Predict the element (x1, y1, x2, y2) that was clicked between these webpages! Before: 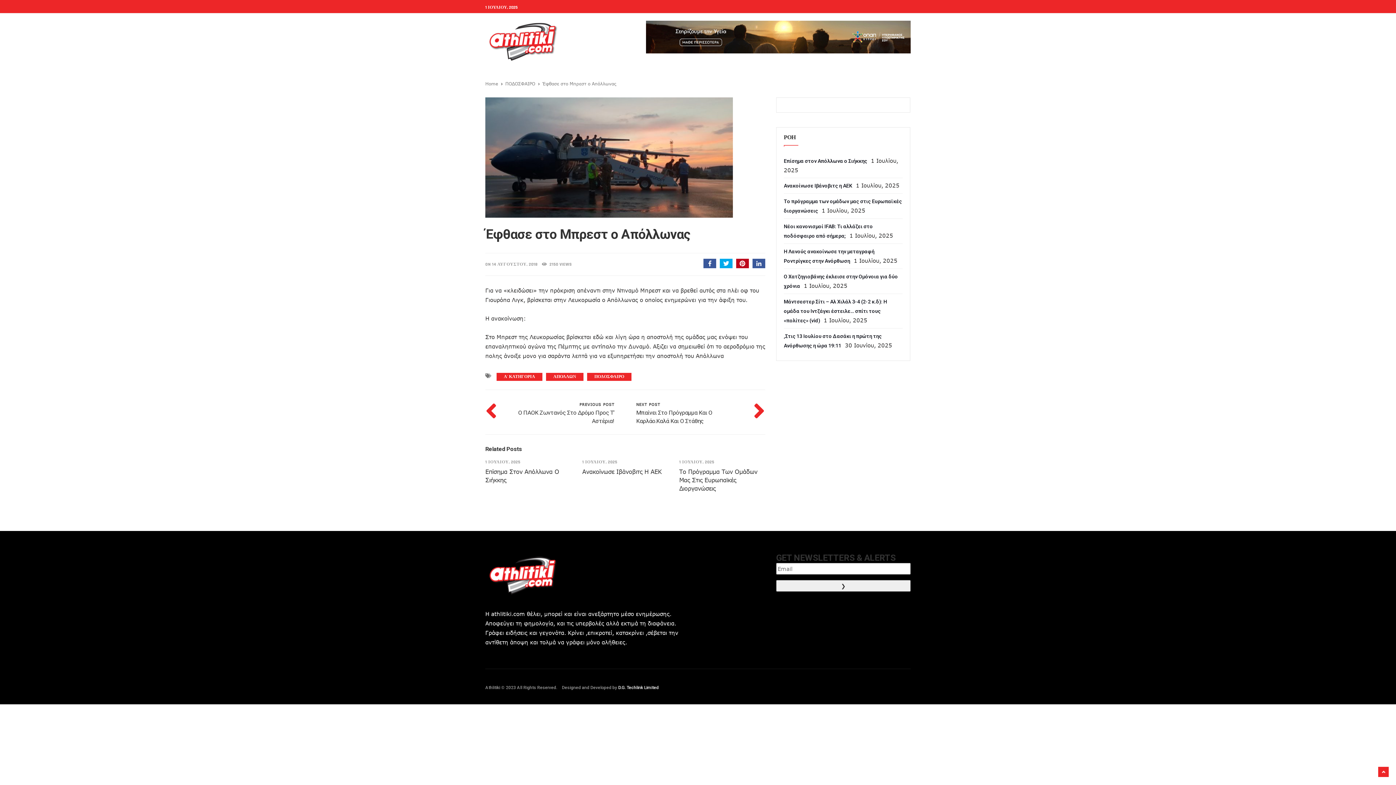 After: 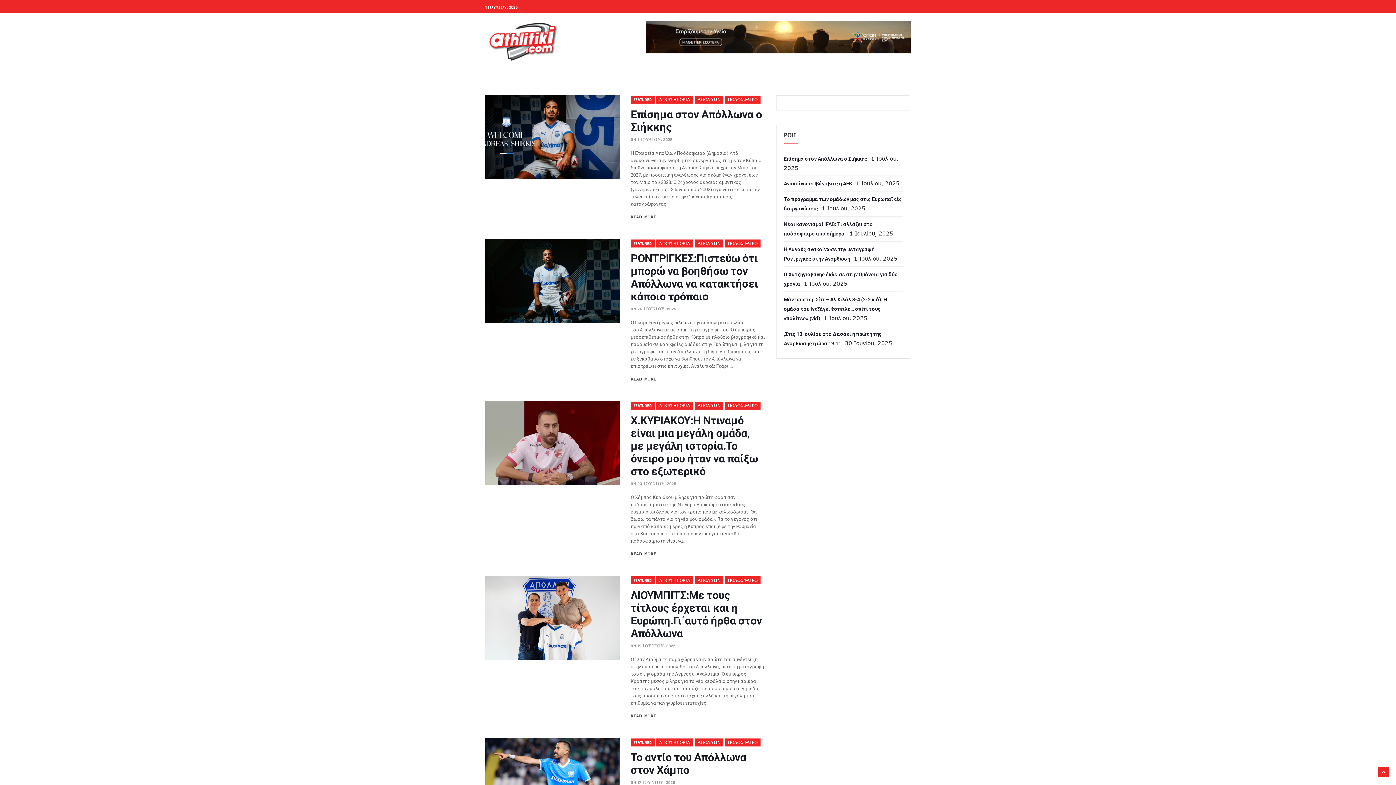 Action: bbox: (549, 370, 580, 383) label: ΑΠΟΛΛΩΝ